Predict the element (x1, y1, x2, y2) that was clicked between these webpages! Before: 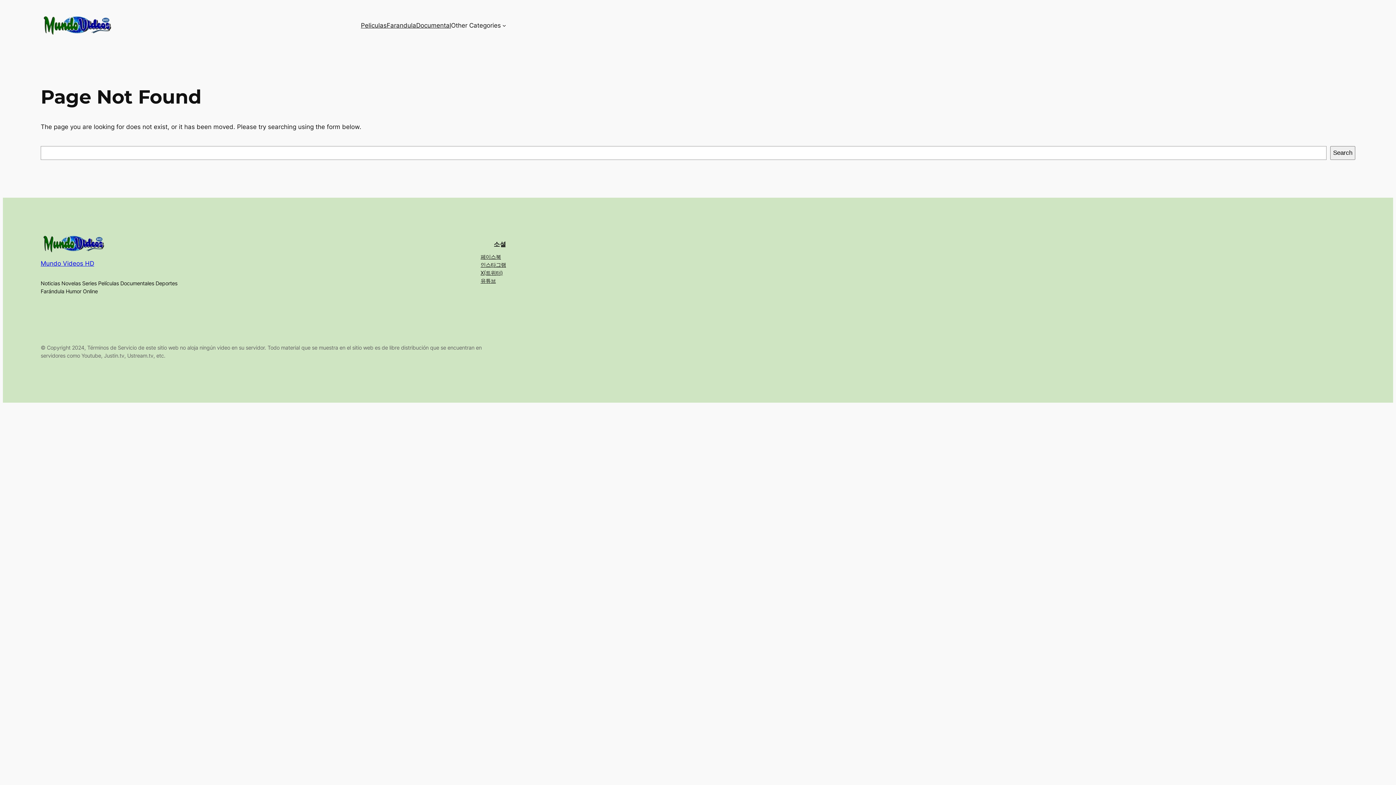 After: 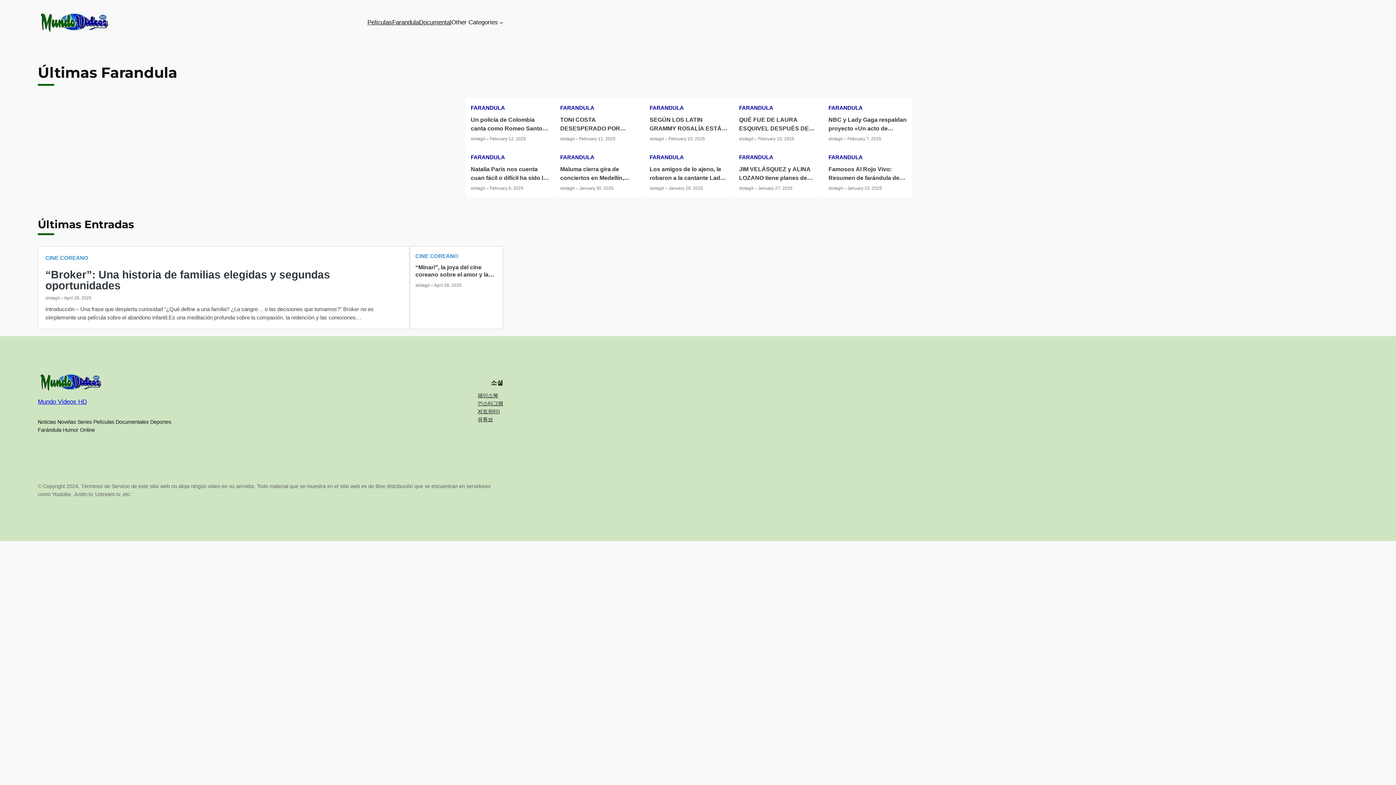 Action: bbox: (386, 20, 416, 30) label: Farandula